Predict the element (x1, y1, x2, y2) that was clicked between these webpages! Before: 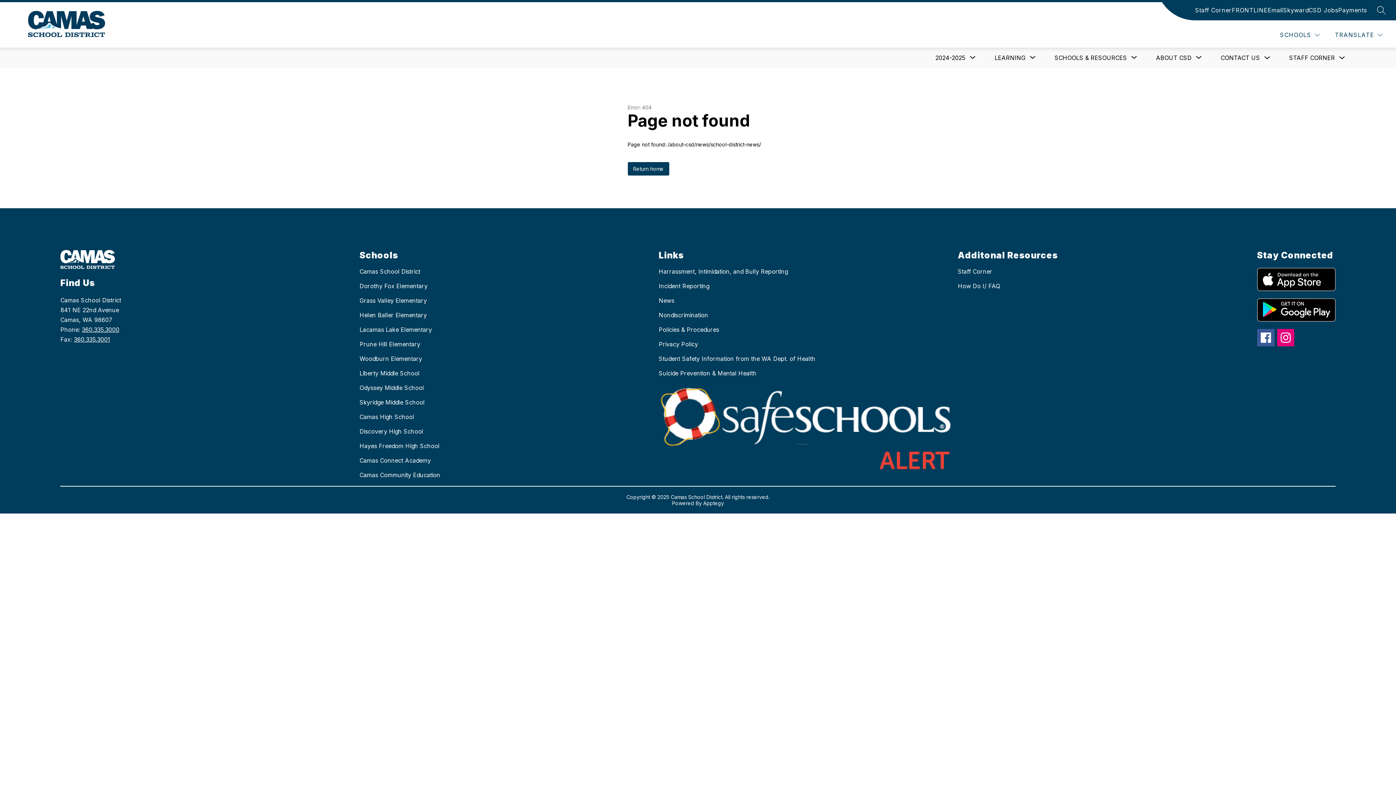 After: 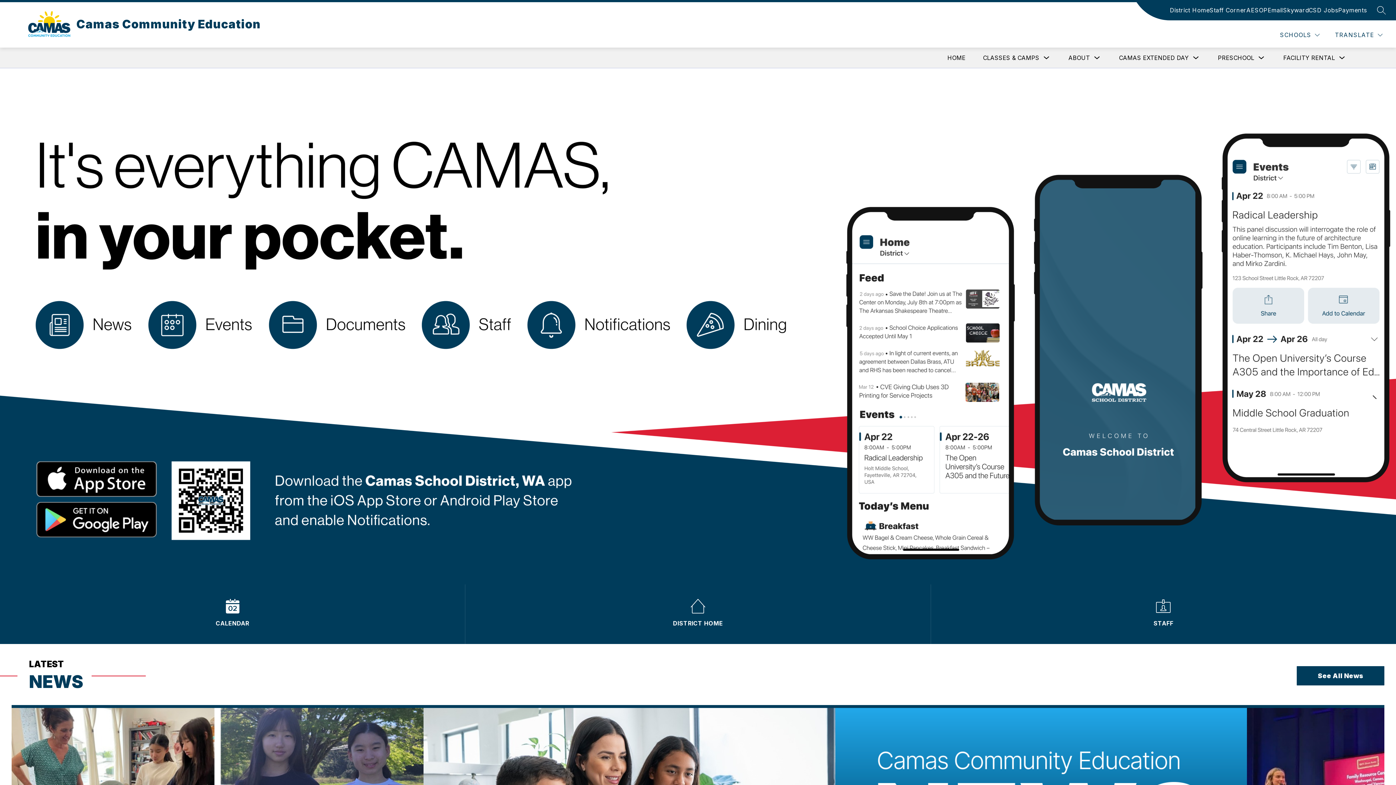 Action: bbox: (359, 471, 440, 478) label: Camas Community Education